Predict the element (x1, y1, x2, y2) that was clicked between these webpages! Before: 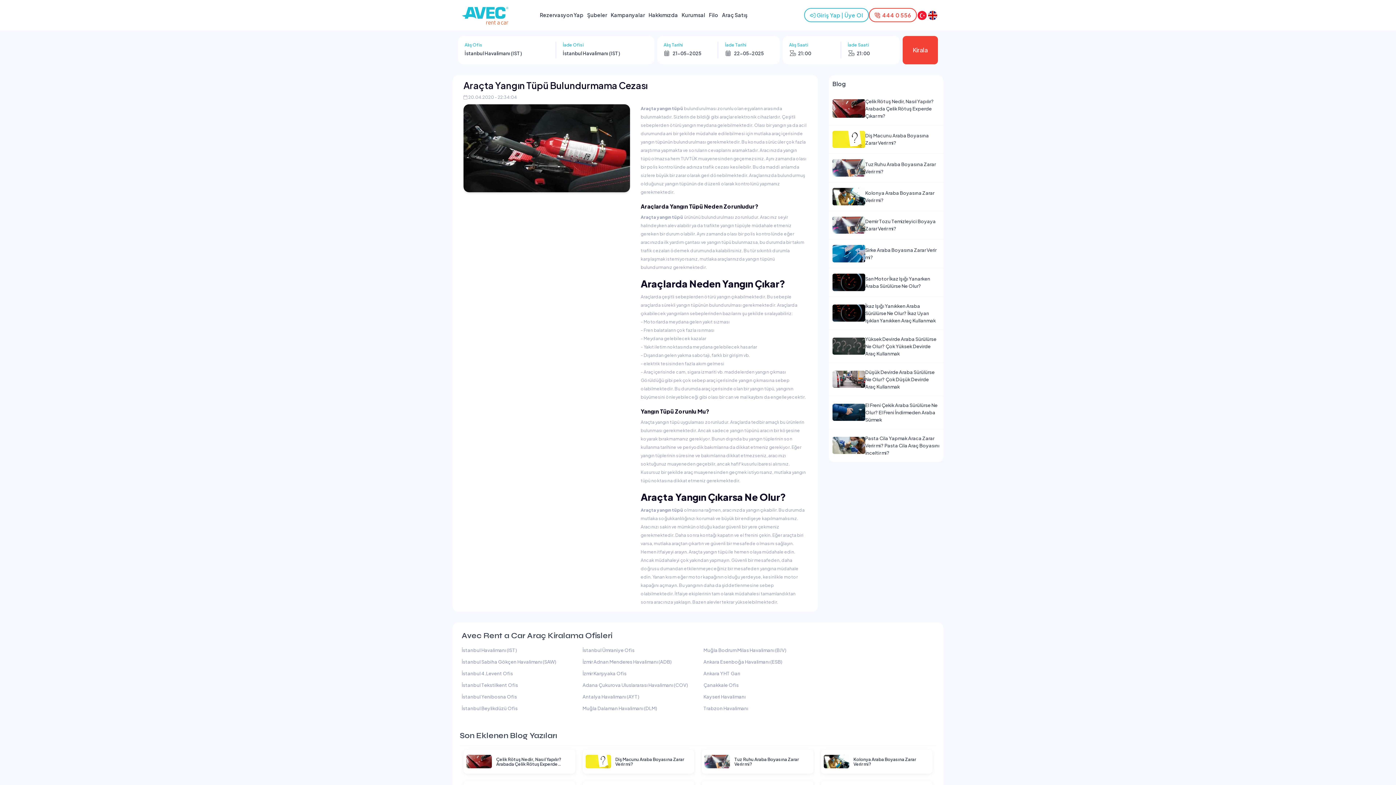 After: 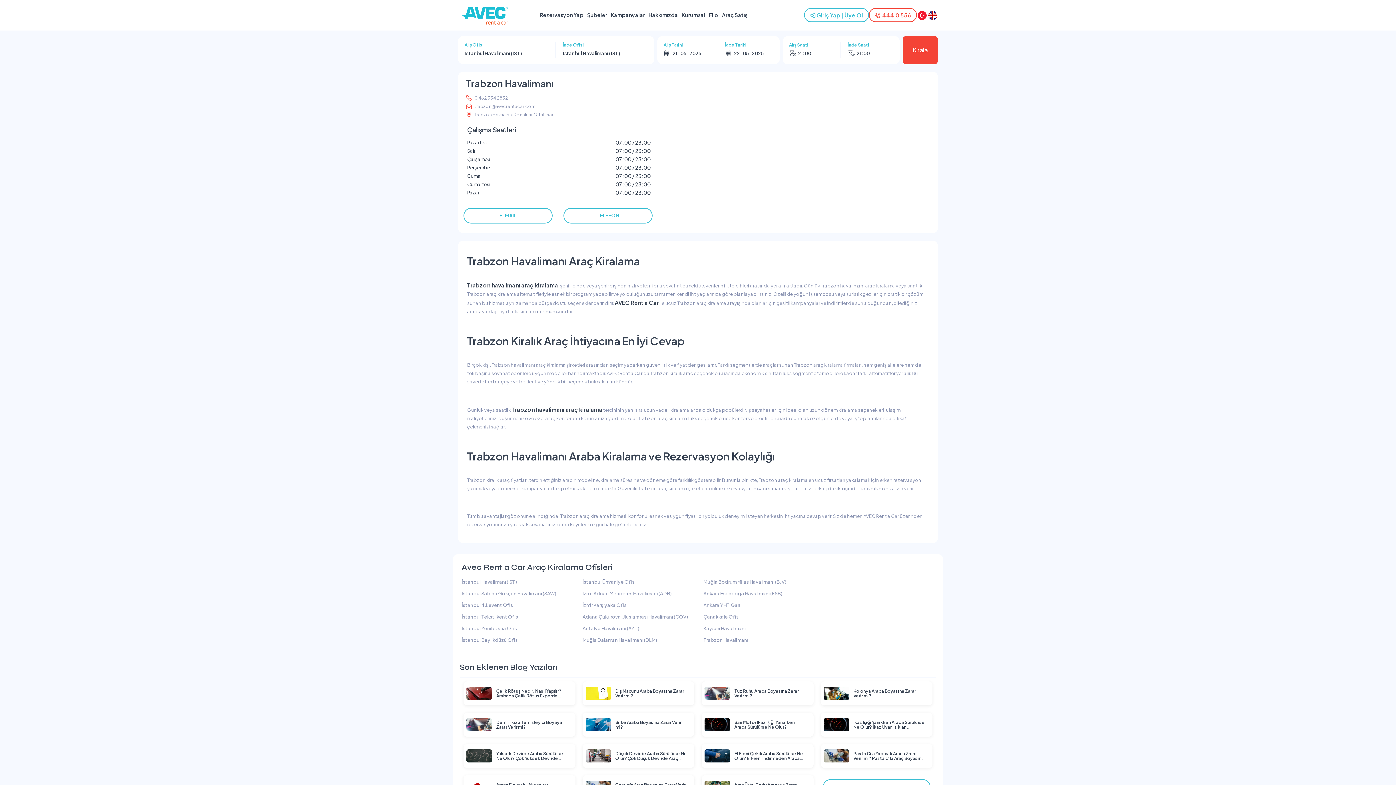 Action: label: Trabzon Havalimanı bbox: (703, 705, 748, 711)